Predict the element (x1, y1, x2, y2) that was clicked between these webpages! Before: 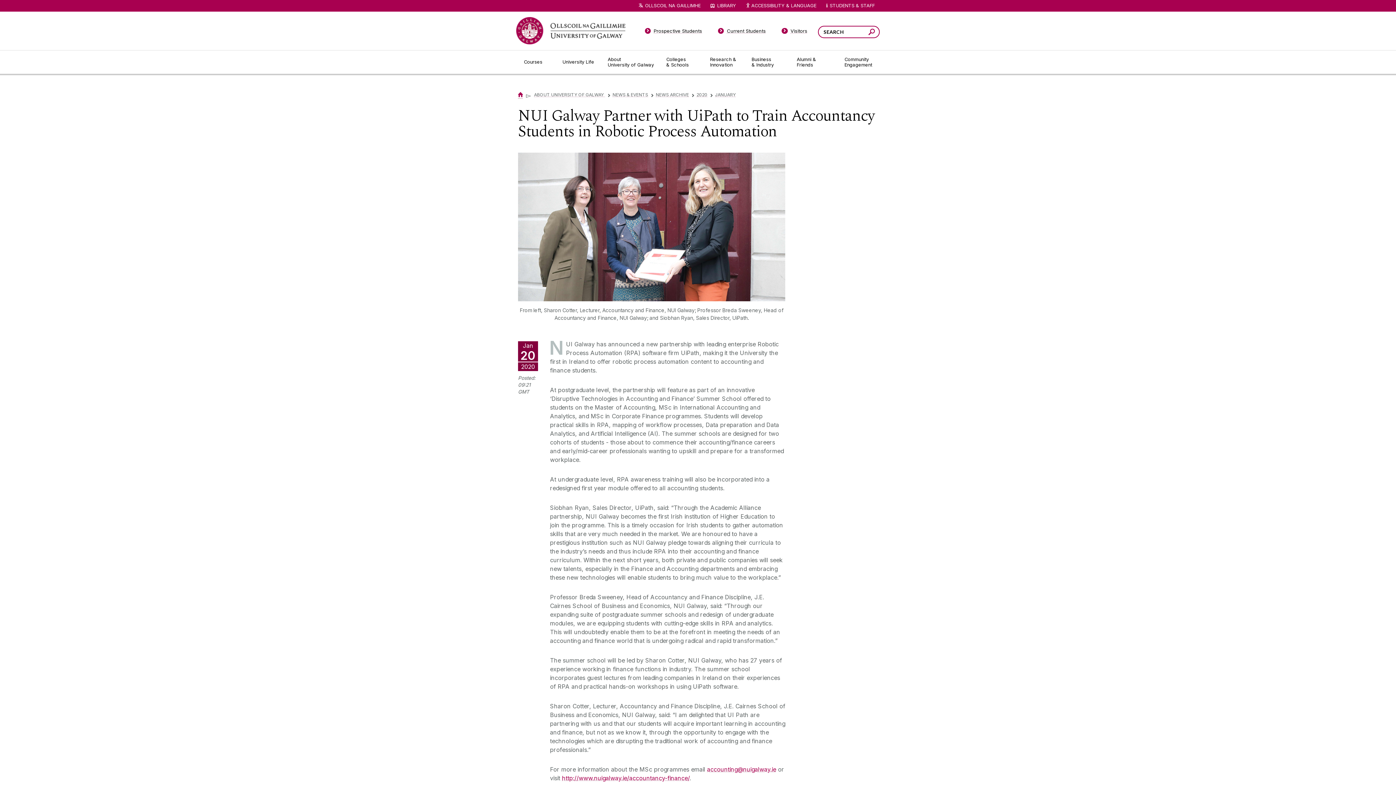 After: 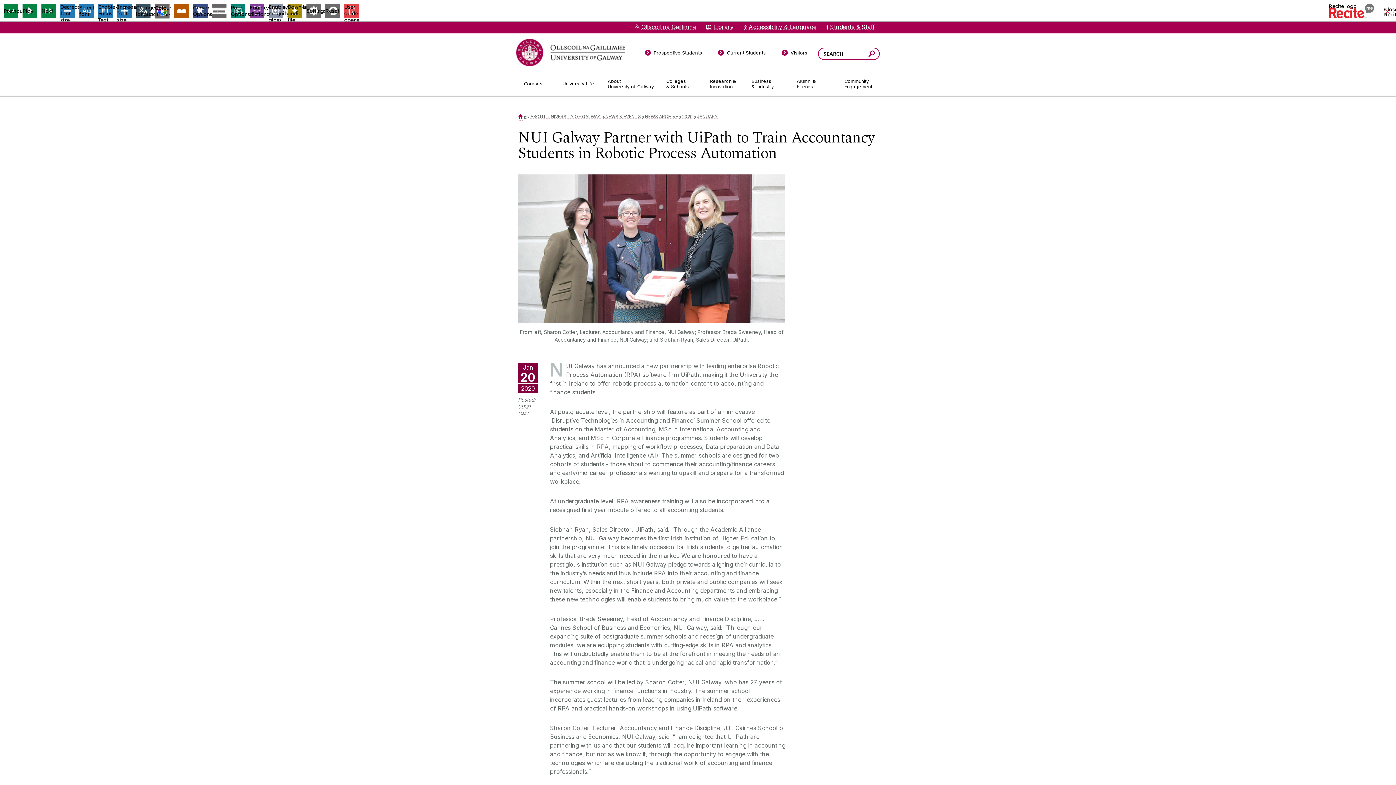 Action: bbox: (745, 2, 816, 11) label: Recite Me Website Accessibility and Language bar